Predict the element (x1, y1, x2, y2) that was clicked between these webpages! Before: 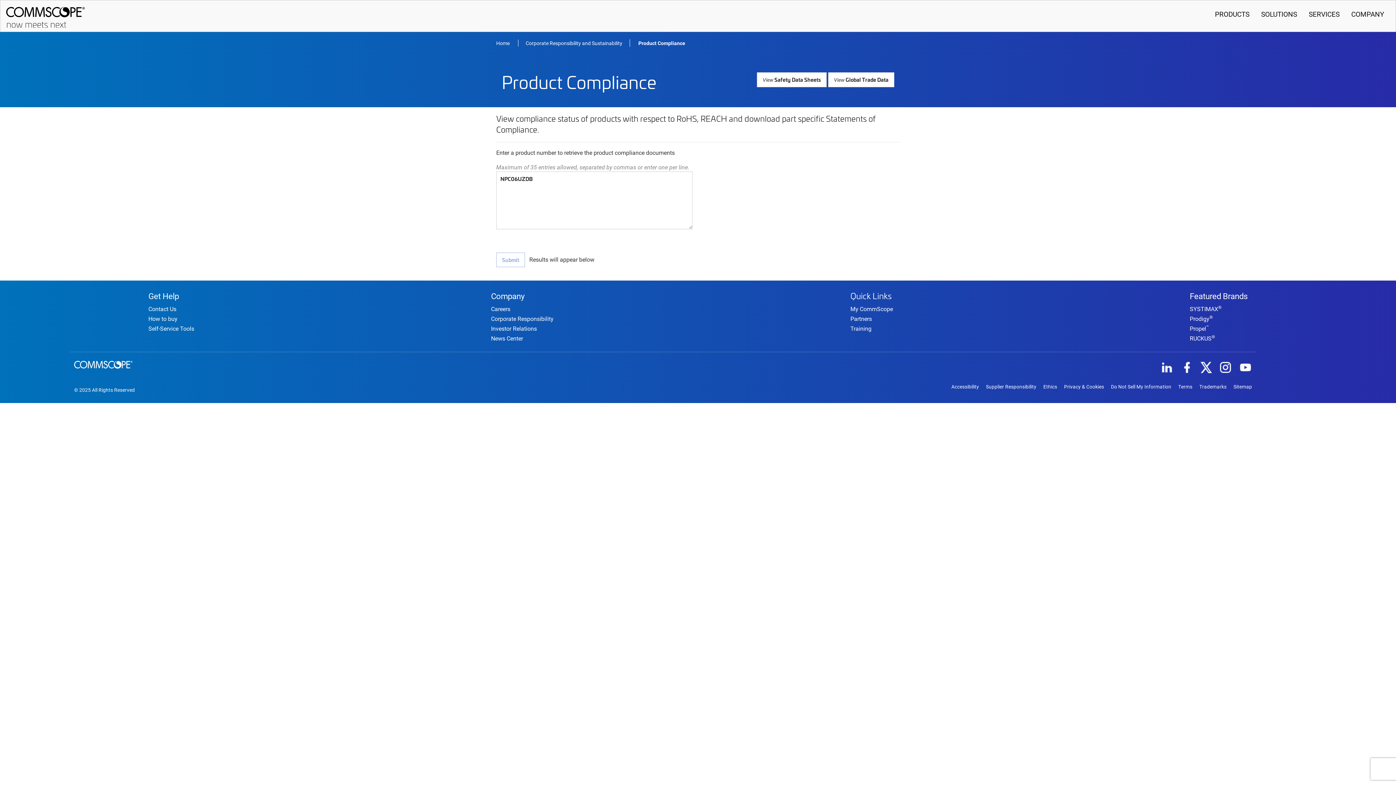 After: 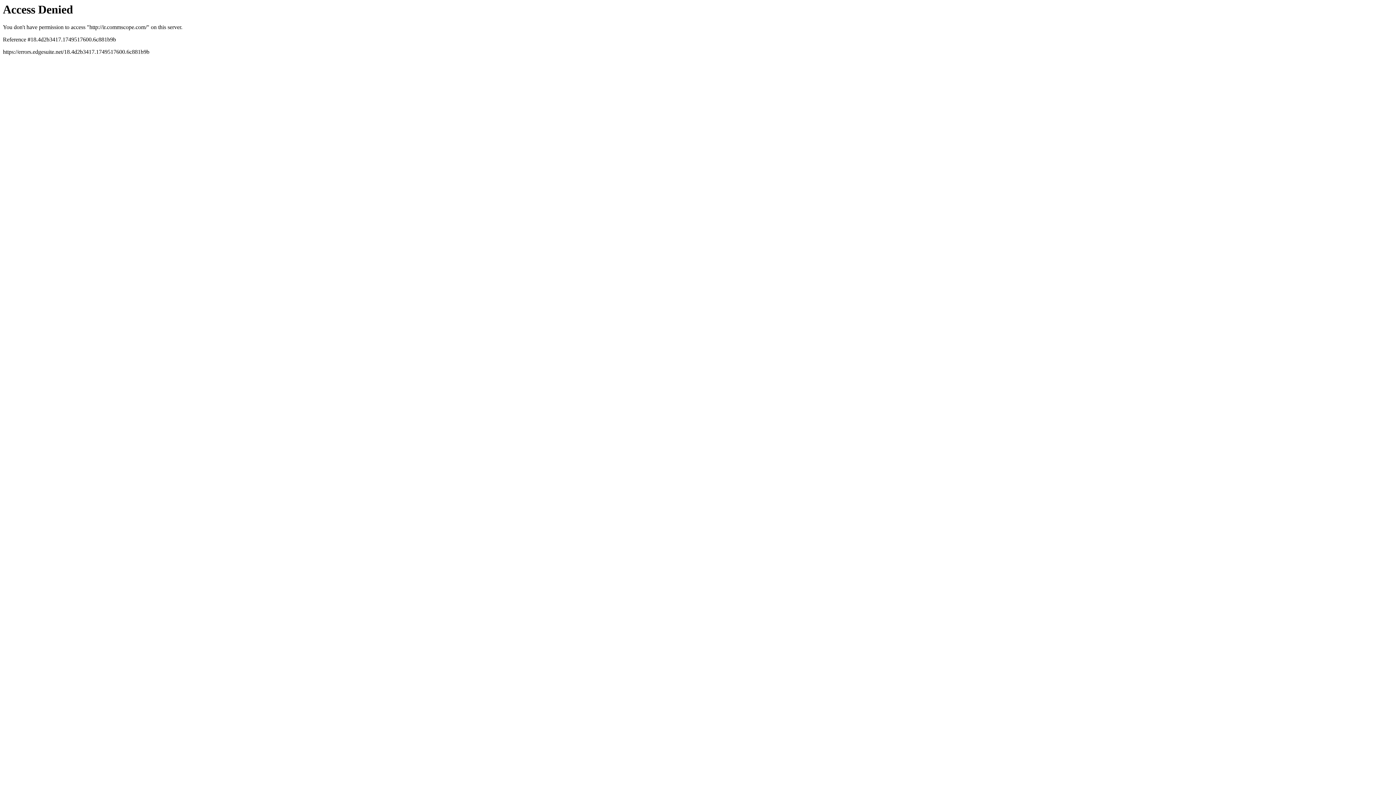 Action: bbox: (491, 324, 537, 332) label: Investor Relations